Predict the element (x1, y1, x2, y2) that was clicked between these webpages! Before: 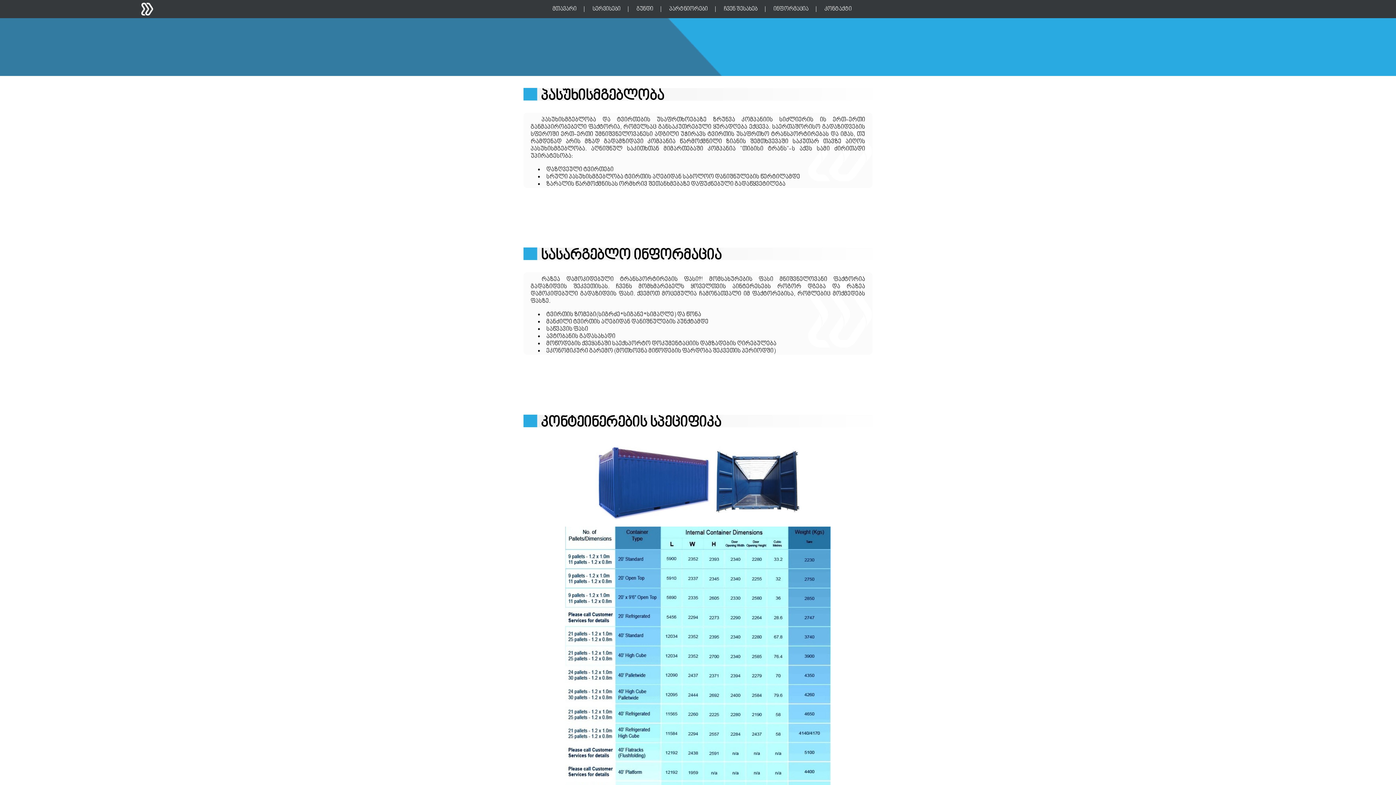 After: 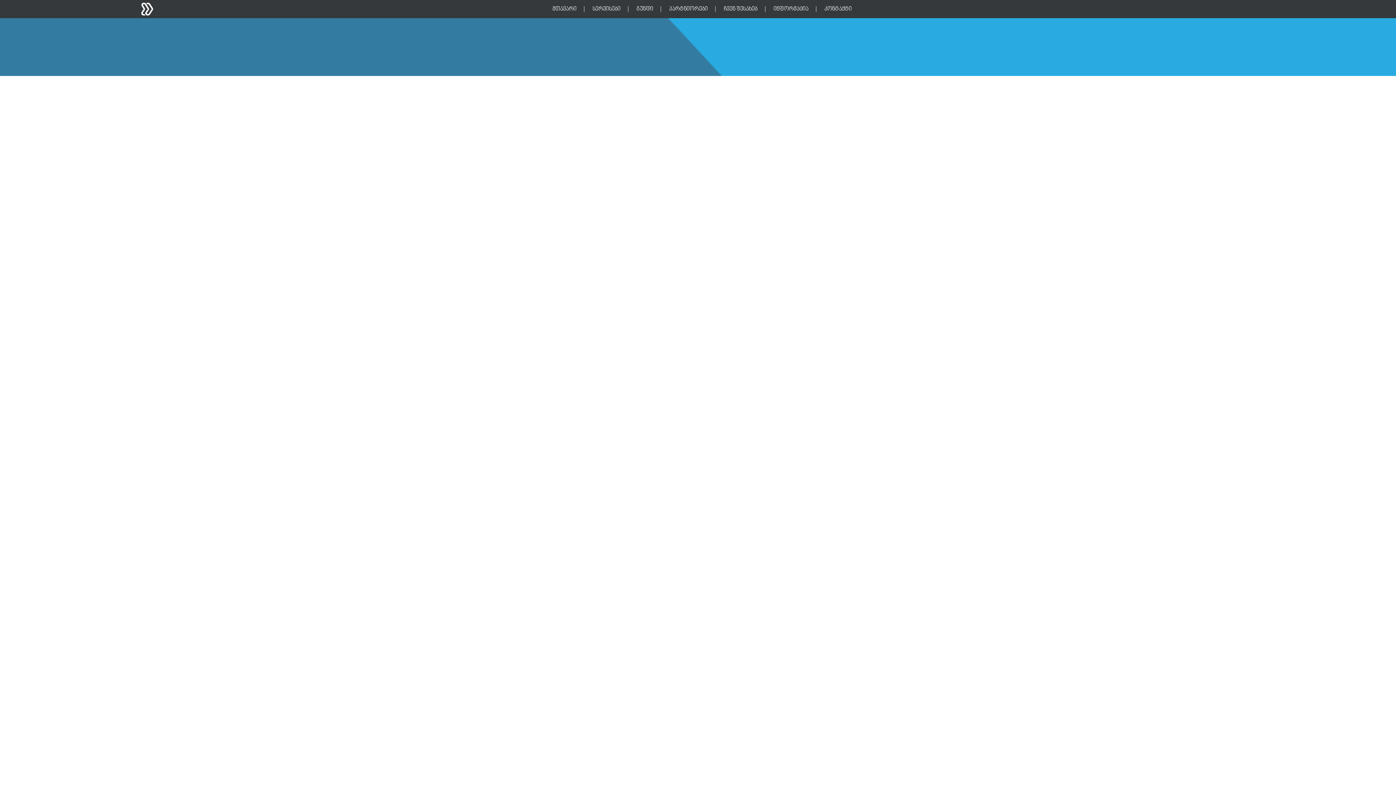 Action: label: გუნდი bbox: (633, 0, 664, 18)